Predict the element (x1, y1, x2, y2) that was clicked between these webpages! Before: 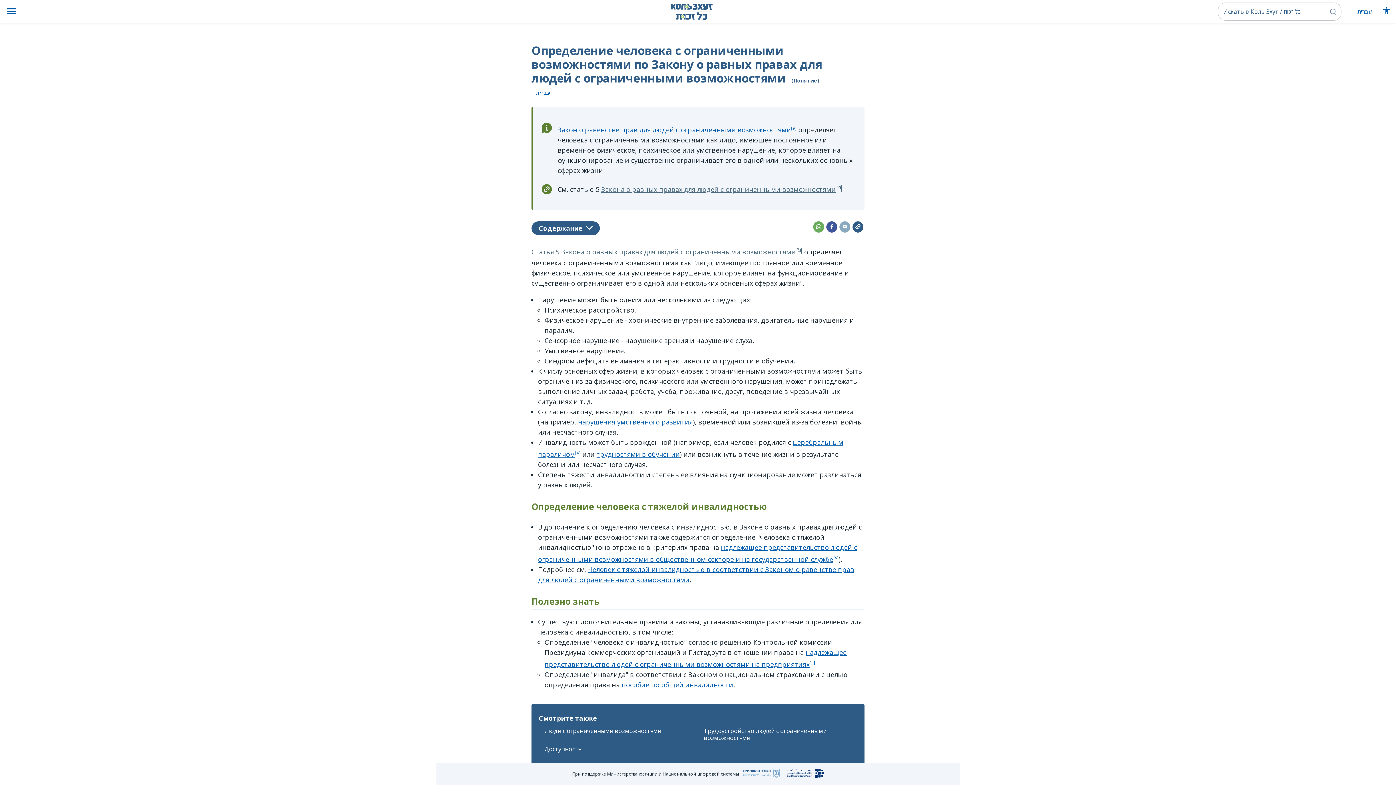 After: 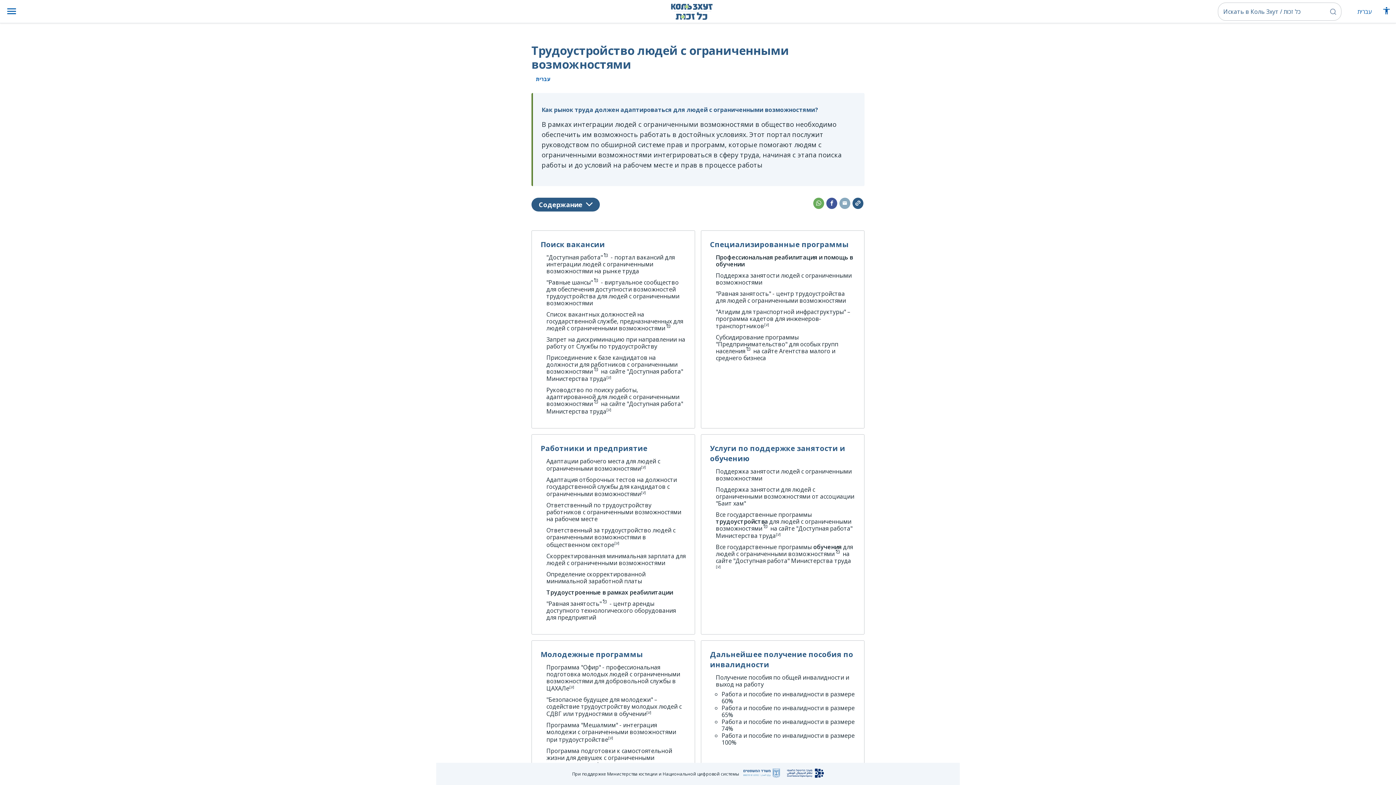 Action: label: Трудоустройство людей с ограниченными возможностями bbox: (704, 727, 826, 742)